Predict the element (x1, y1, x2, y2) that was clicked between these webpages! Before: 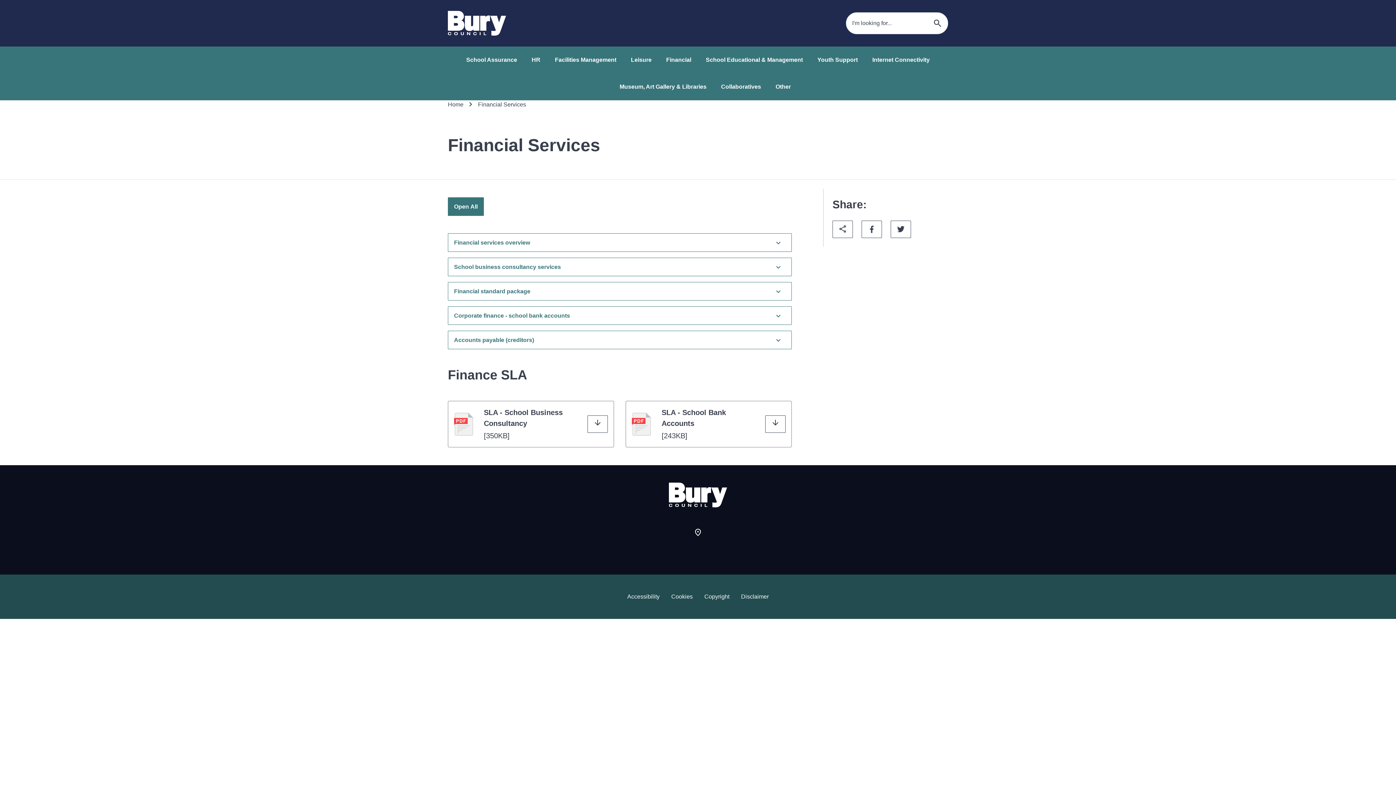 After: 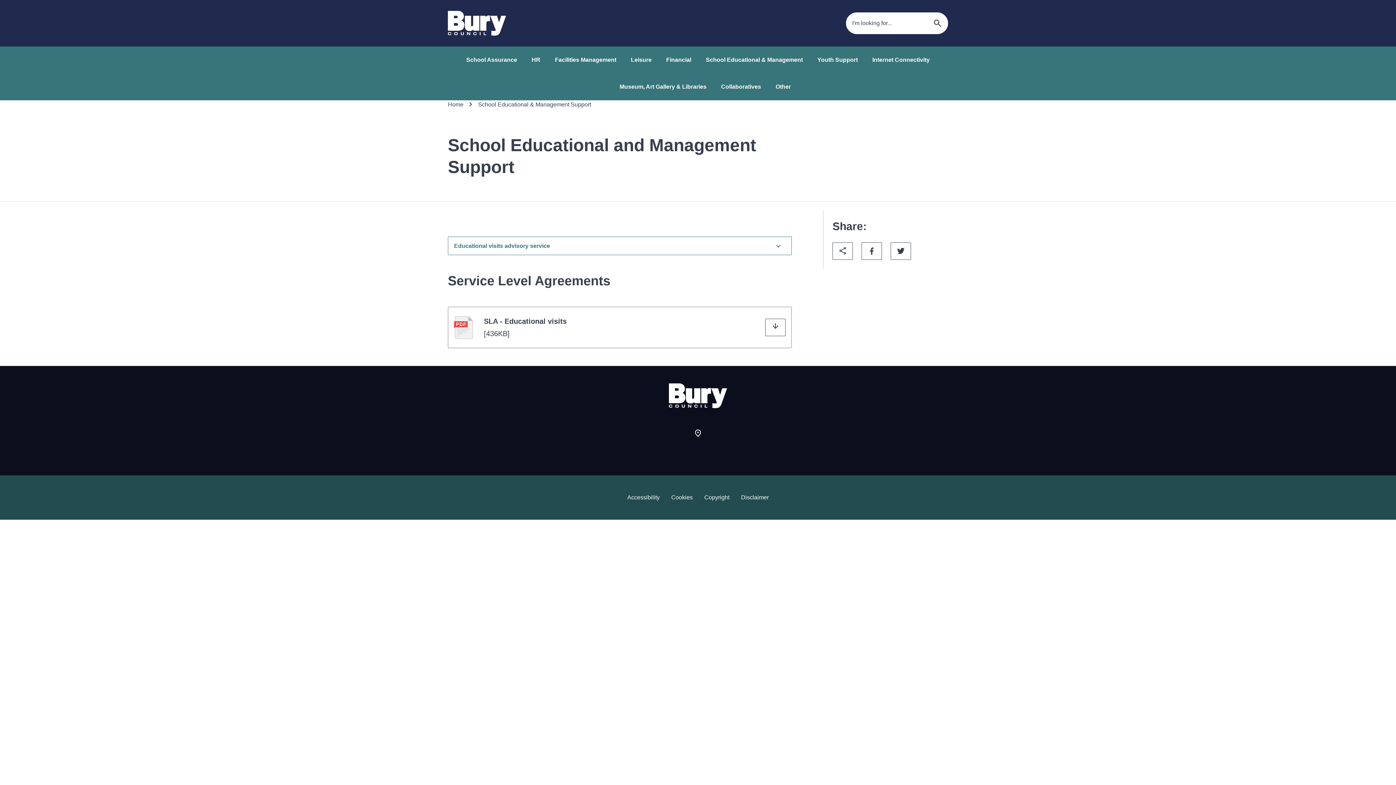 Action: bbox: (706, 46, 803, 73) label: School Educational & Management